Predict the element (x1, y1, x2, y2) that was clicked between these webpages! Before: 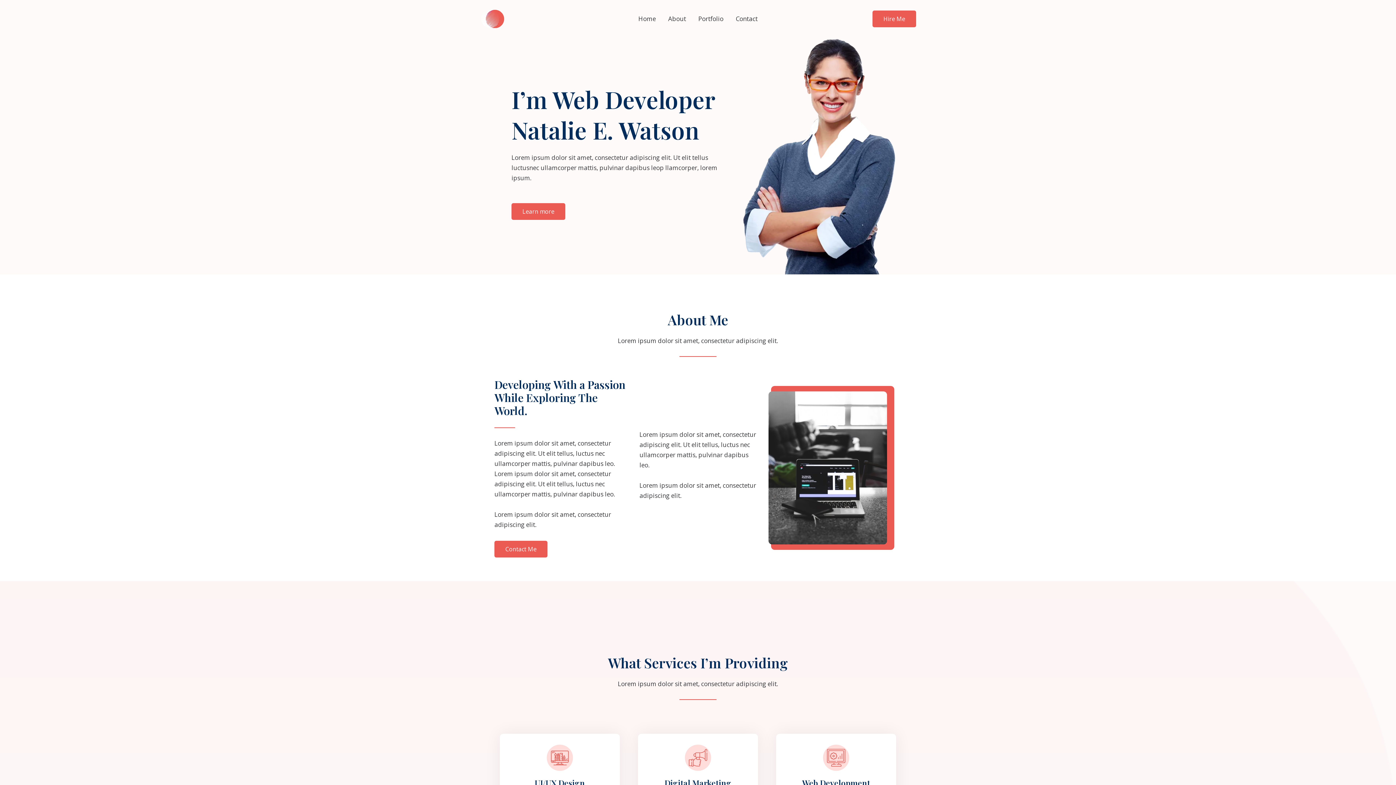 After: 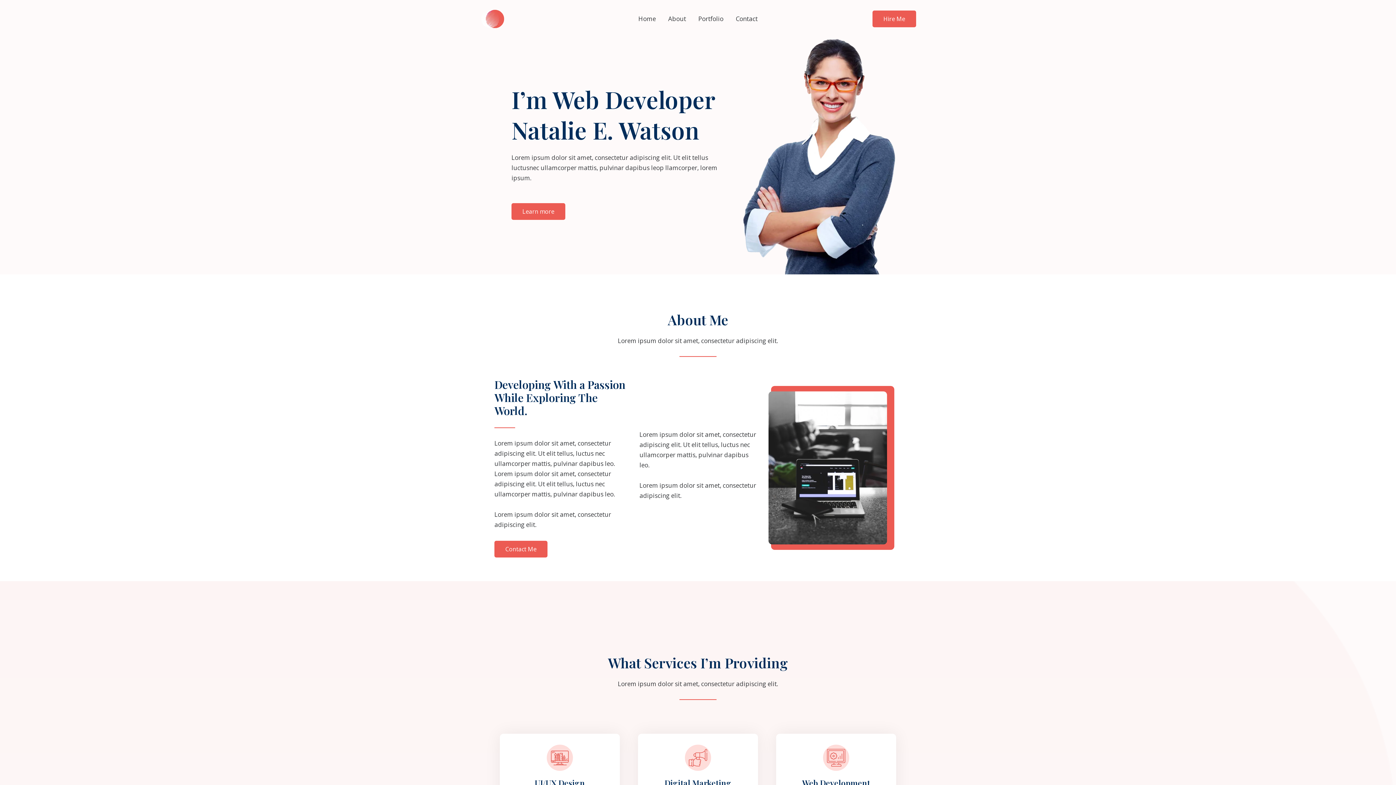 Action: bbox: (480, 14, 505, 22) label: TechGlobal360